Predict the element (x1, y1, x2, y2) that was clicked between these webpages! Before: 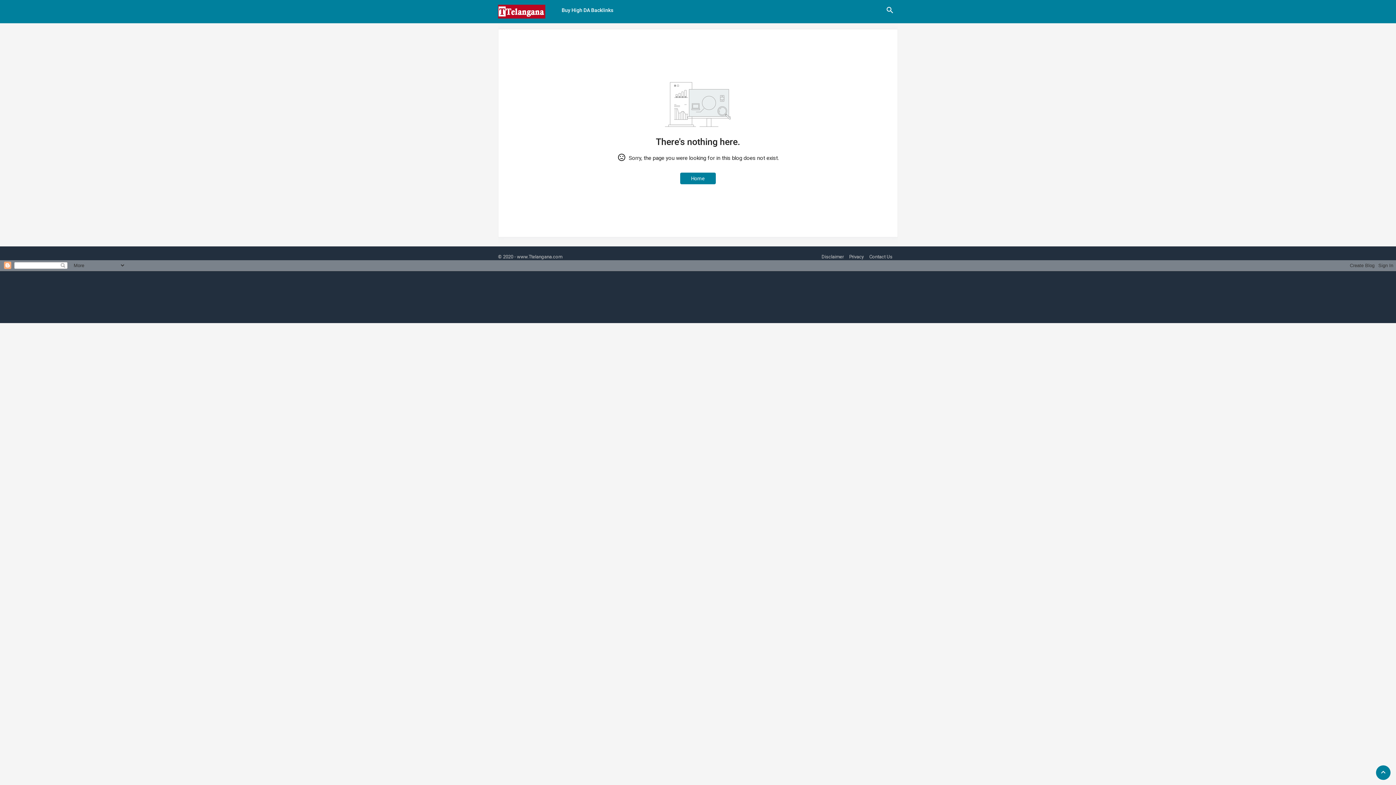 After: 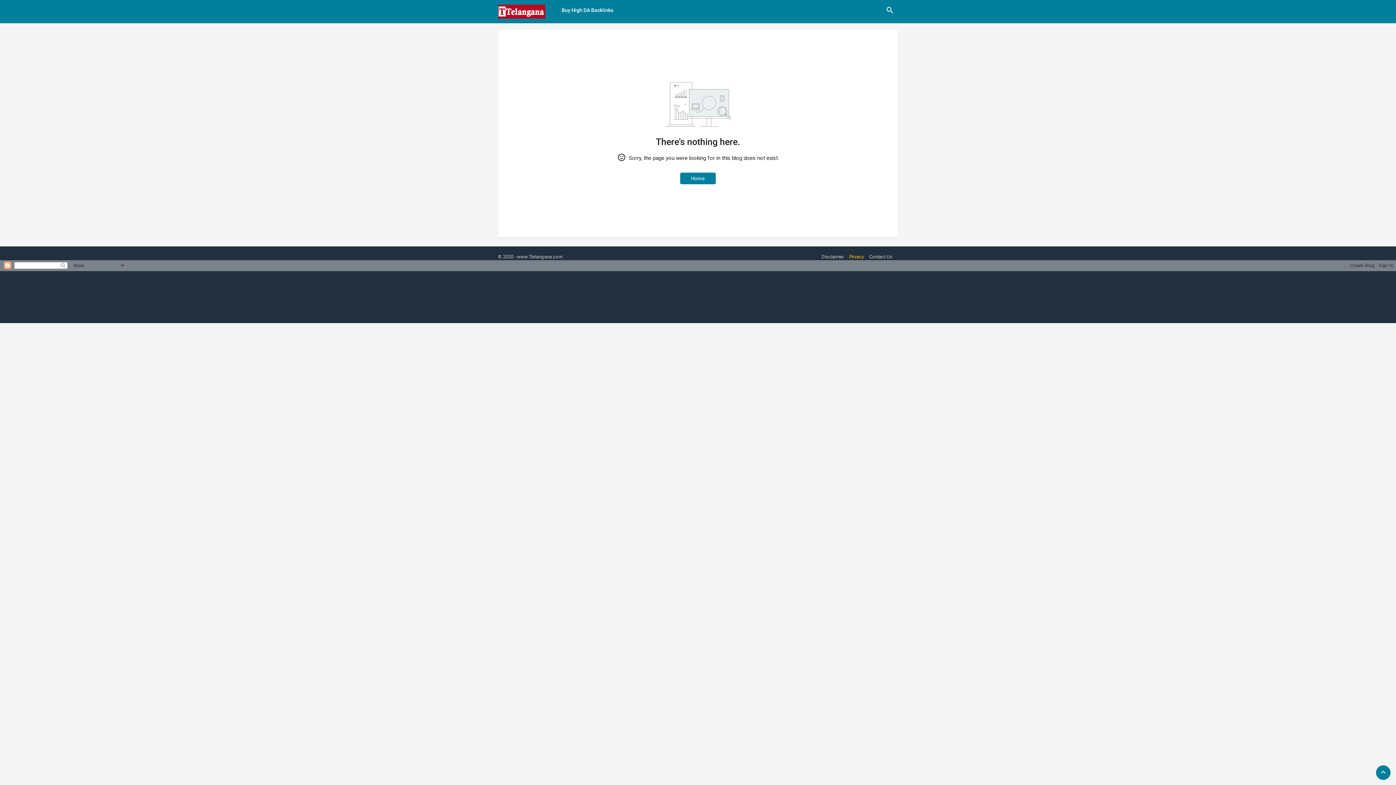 Action: label: Privacy bbox: (849, 253, 864, 260)